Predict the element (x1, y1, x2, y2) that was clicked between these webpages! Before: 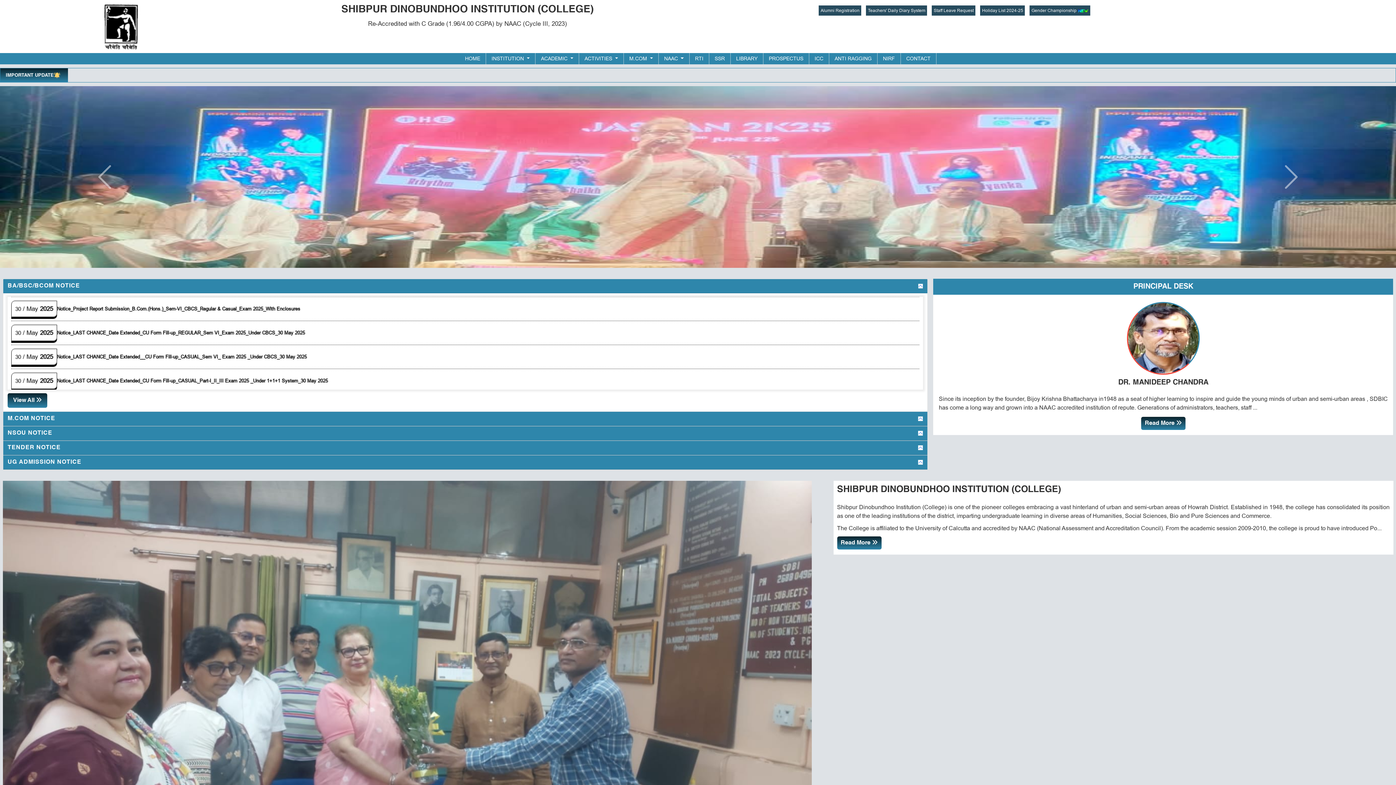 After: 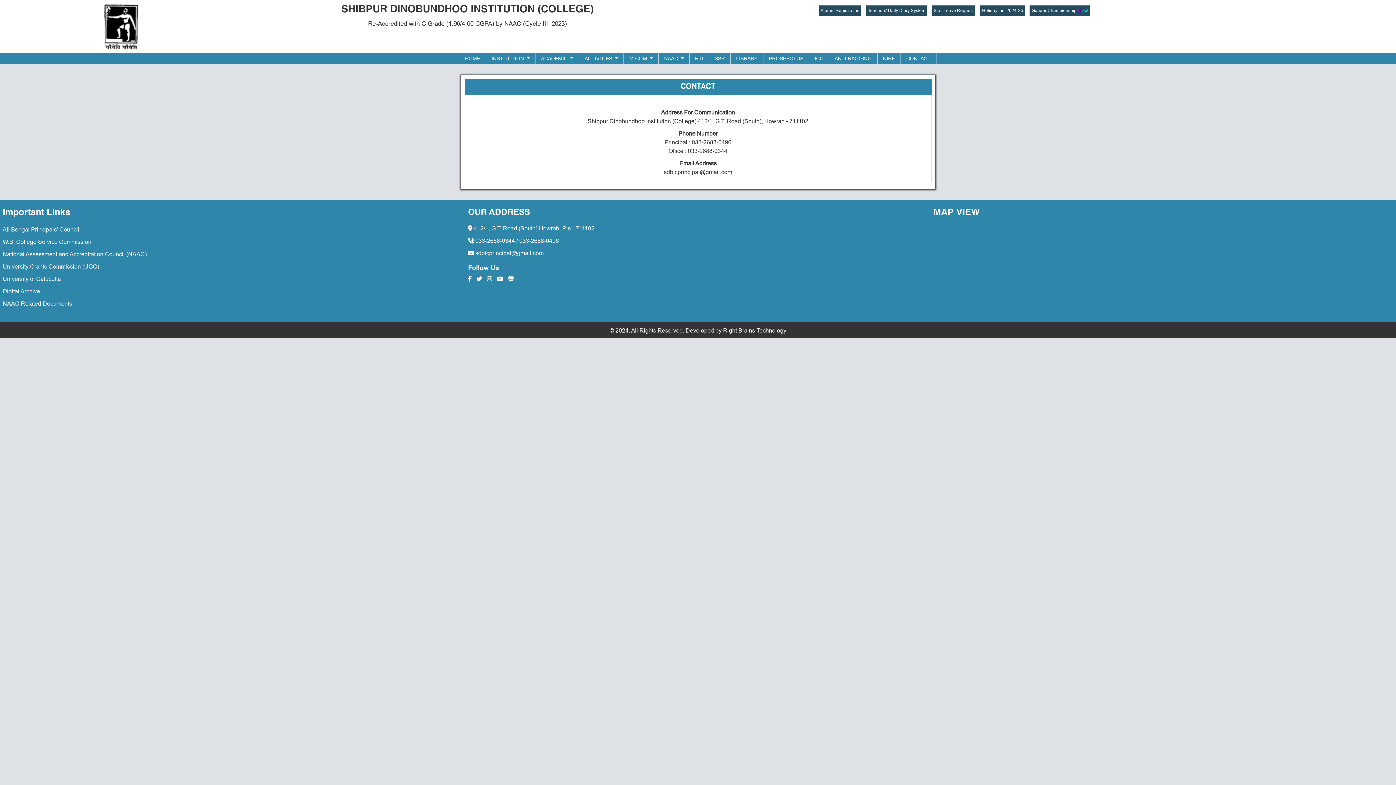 Action: label: CONTACT bbox: (901, 53, 936, 64)